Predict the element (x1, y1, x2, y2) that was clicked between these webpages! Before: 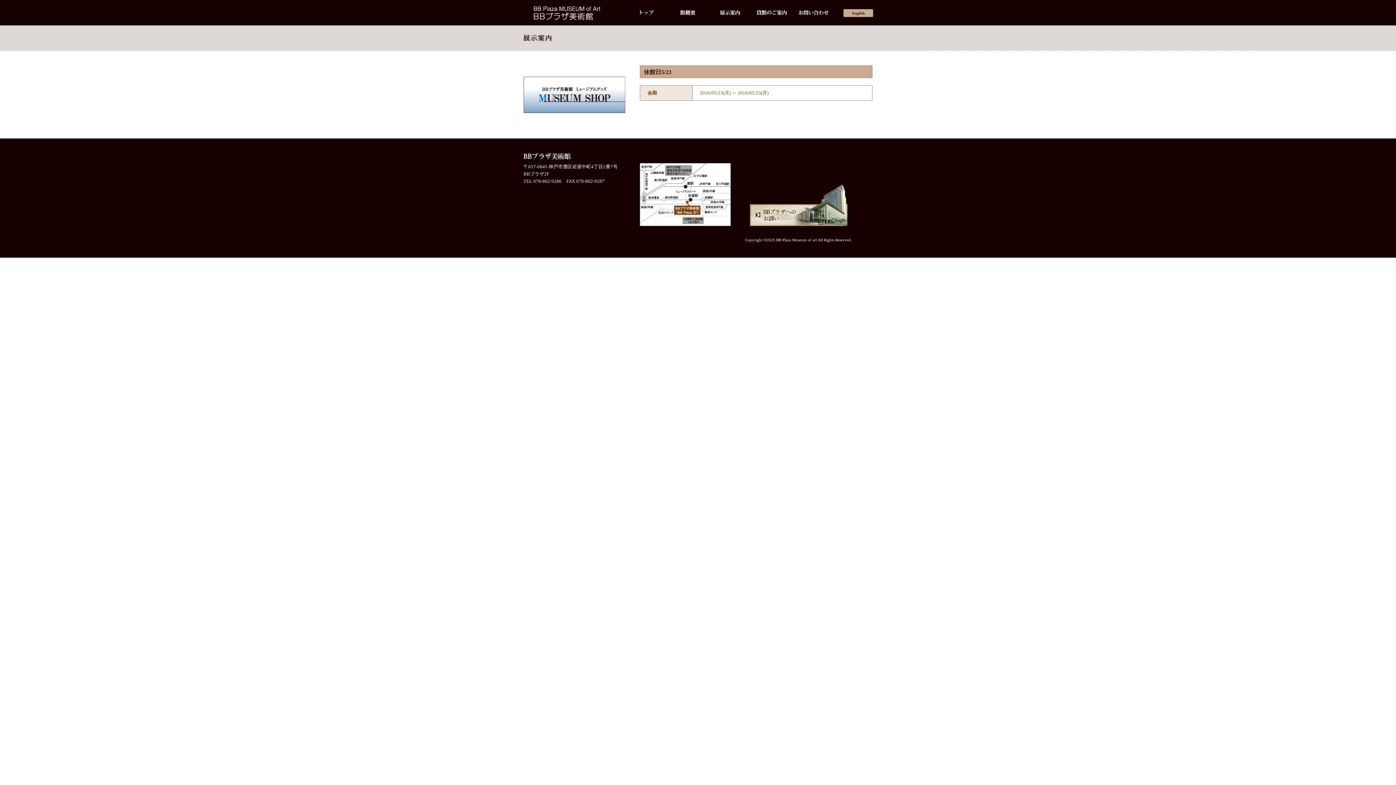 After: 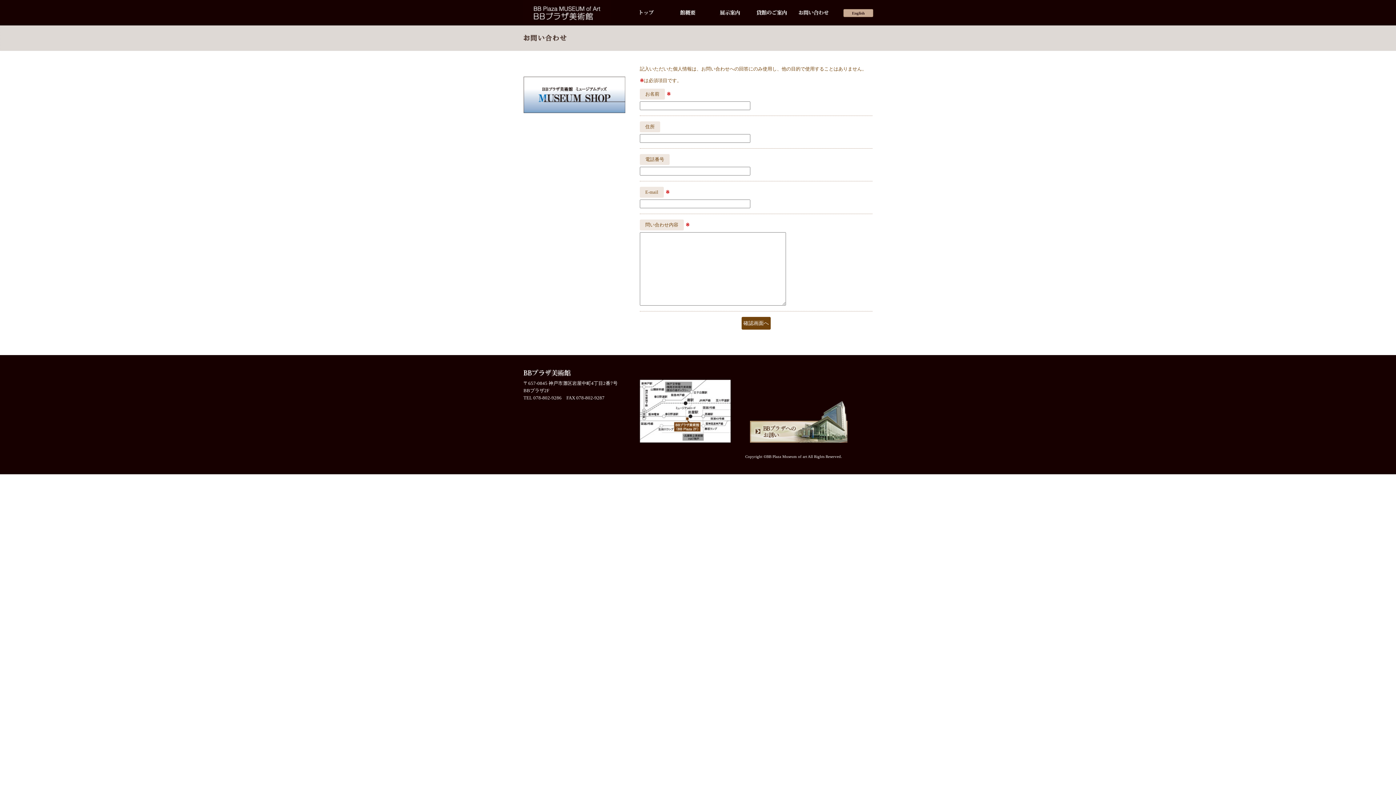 Action: bbox: (792, 0, 834, 25) label: お問い合わせ